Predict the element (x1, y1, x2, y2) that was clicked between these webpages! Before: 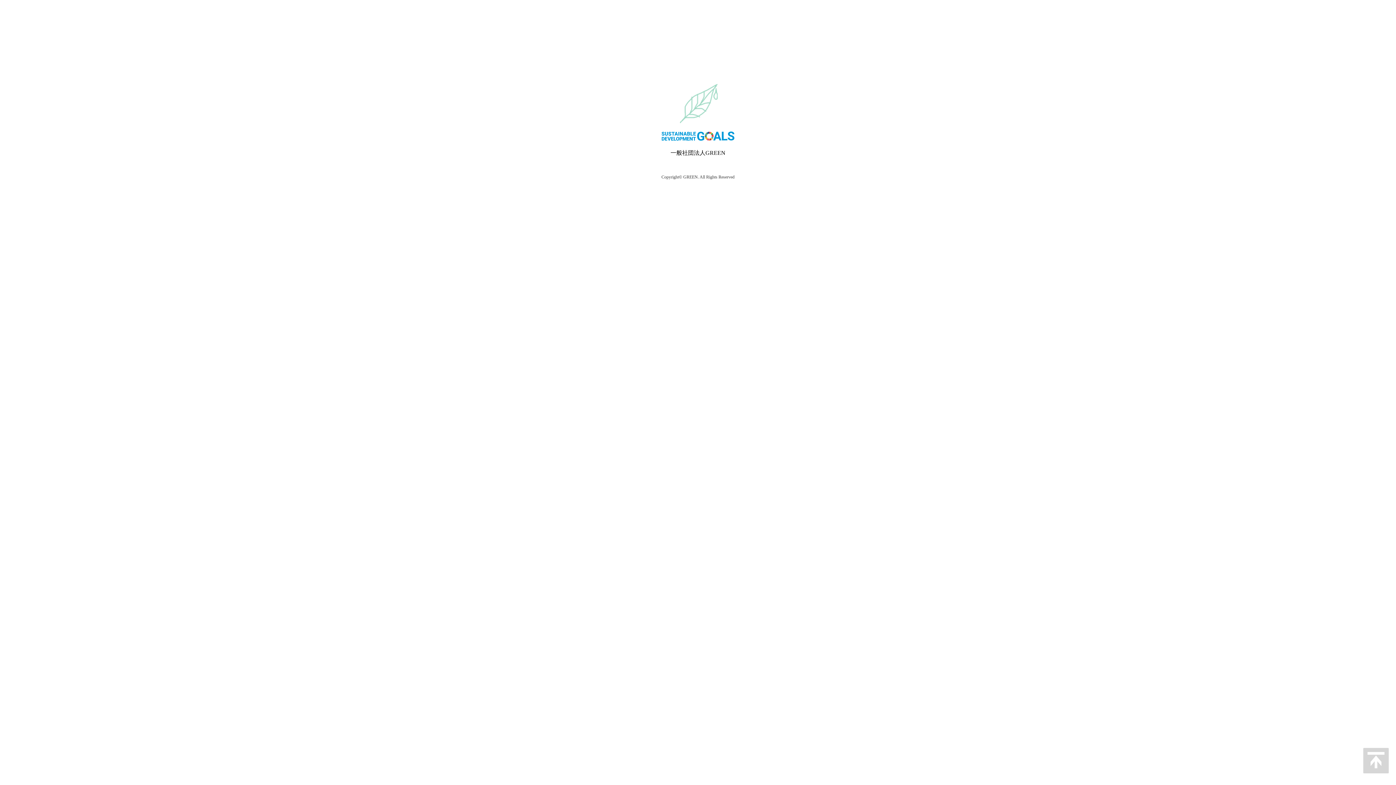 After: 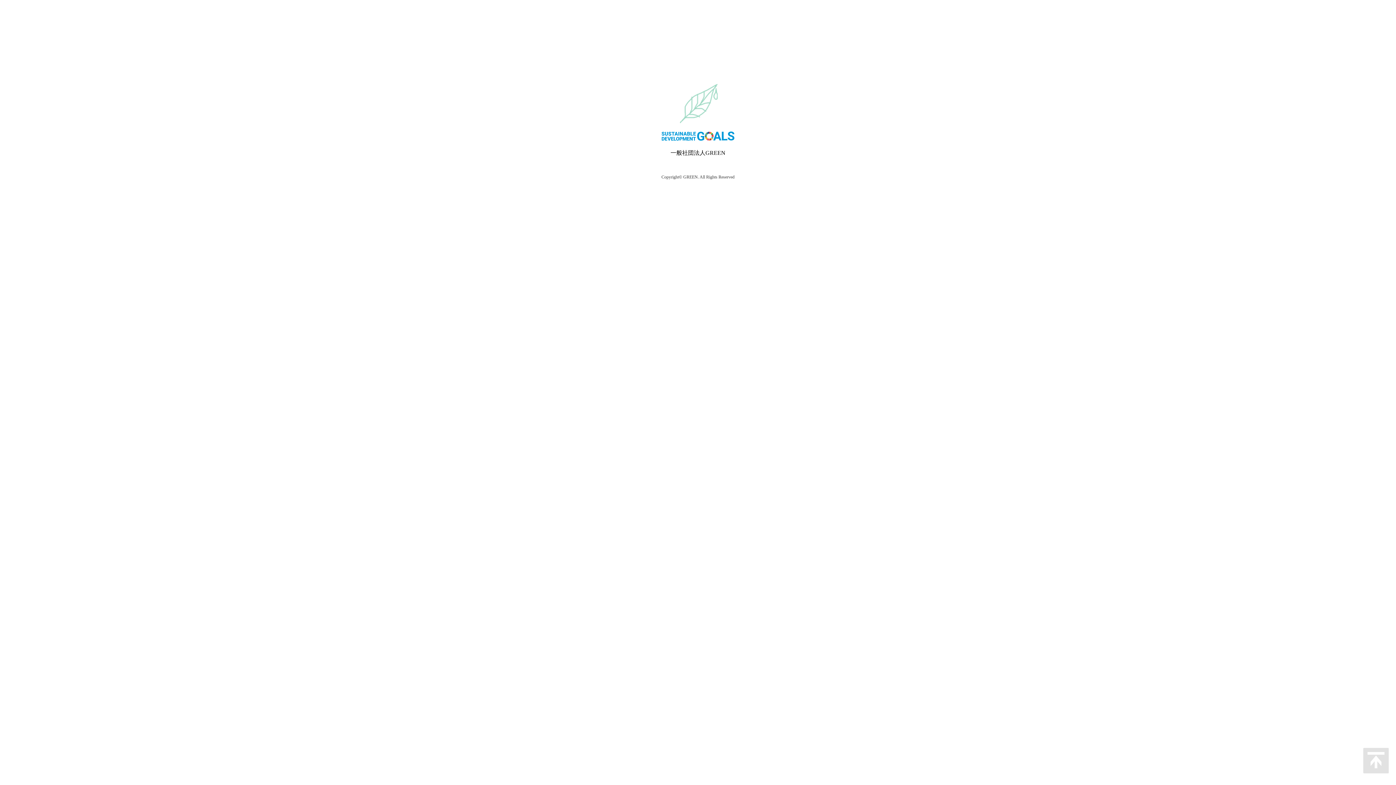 Action: bbox: (1363, 765, 1389, 772)